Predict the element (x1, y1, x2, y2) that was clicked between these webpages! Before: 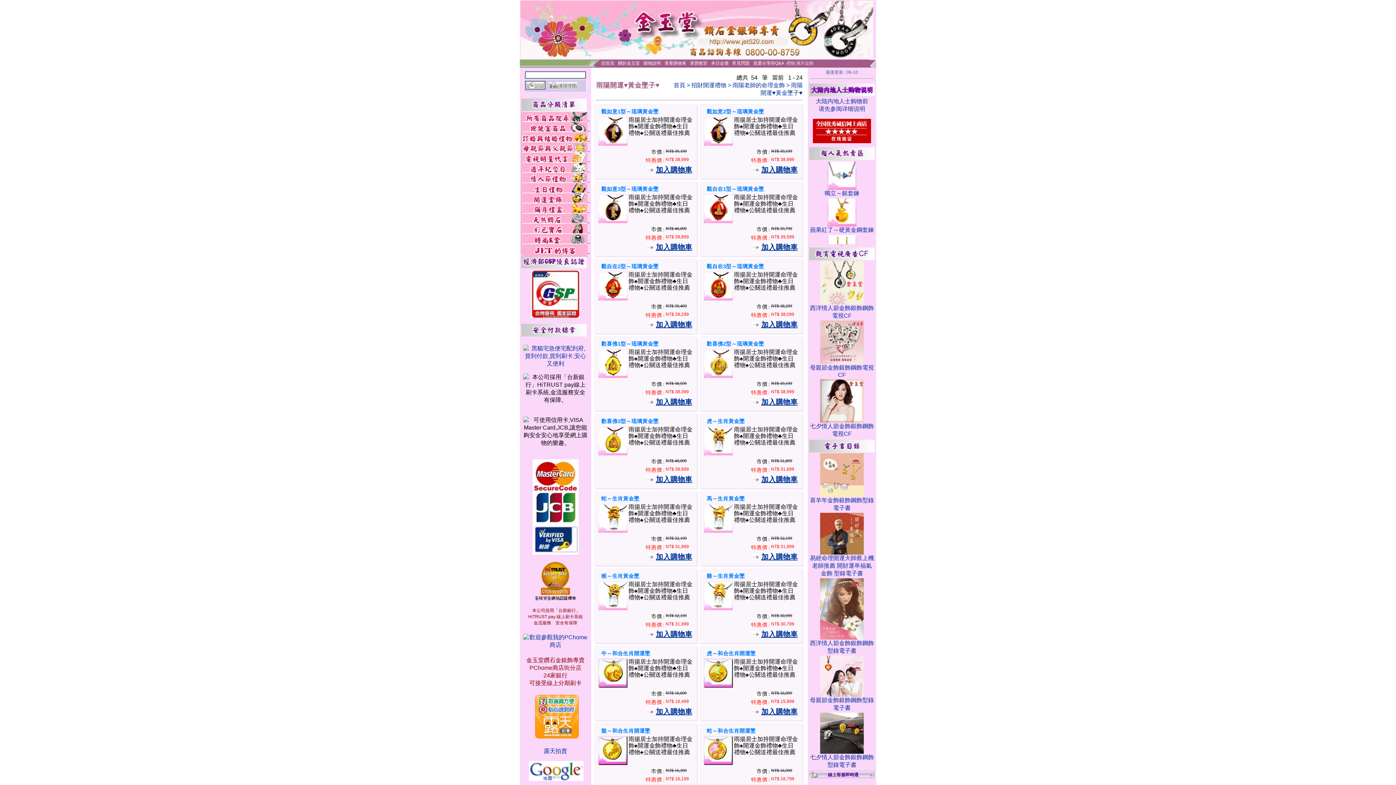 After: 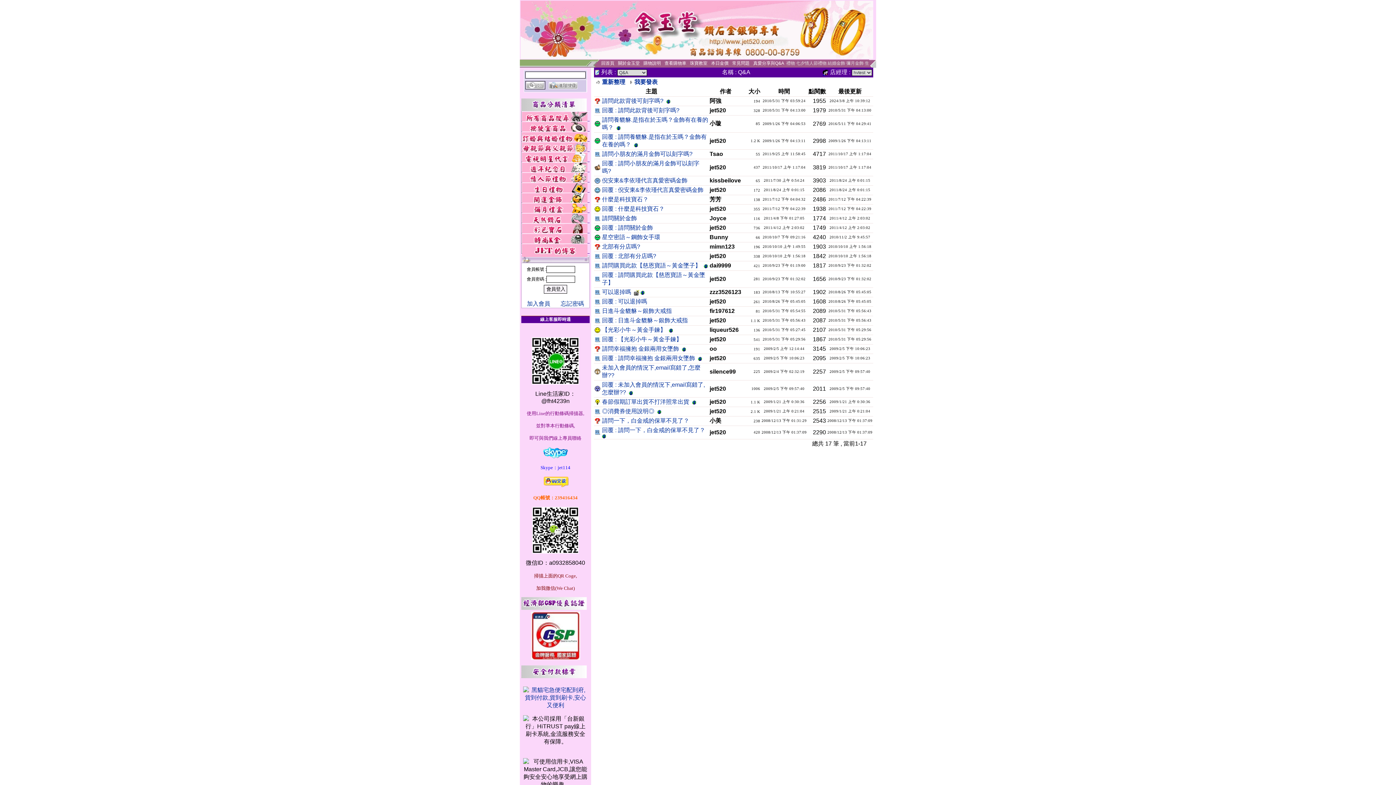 Action: bbox: (751, 59, 786, 66) label: 真愛分享與Q&A